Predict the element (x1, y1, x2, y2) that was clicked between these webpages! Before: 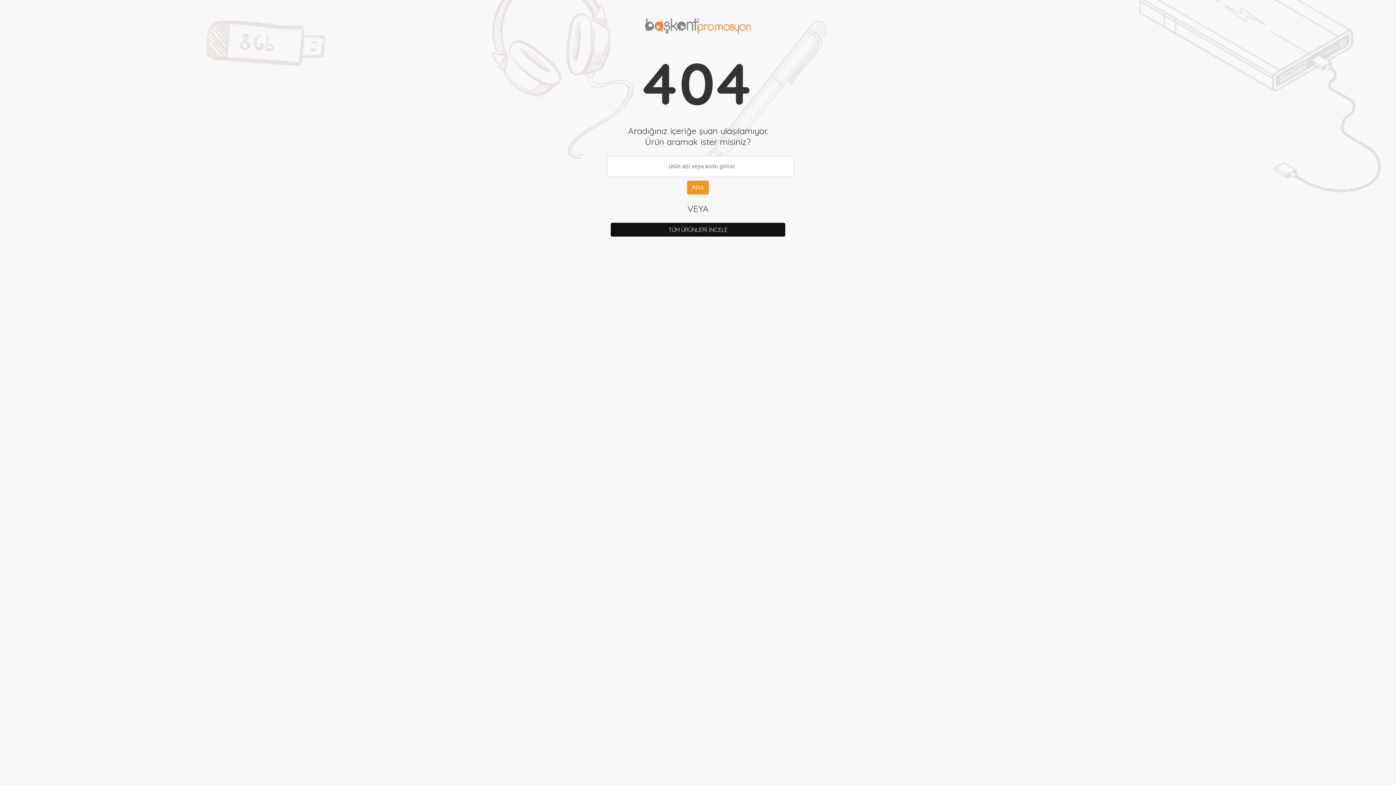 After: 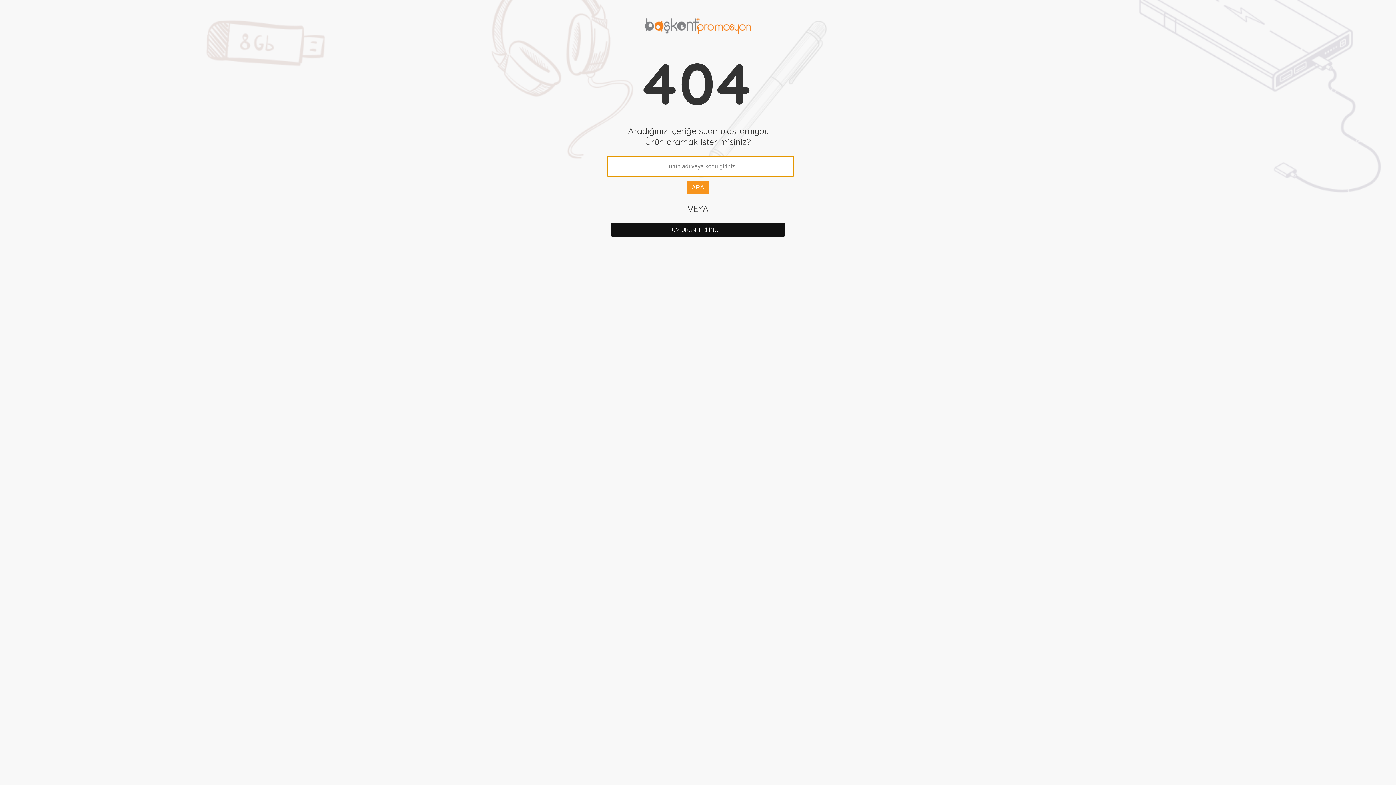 Action: label: ARA bbox: (687, 180, 709, 194)